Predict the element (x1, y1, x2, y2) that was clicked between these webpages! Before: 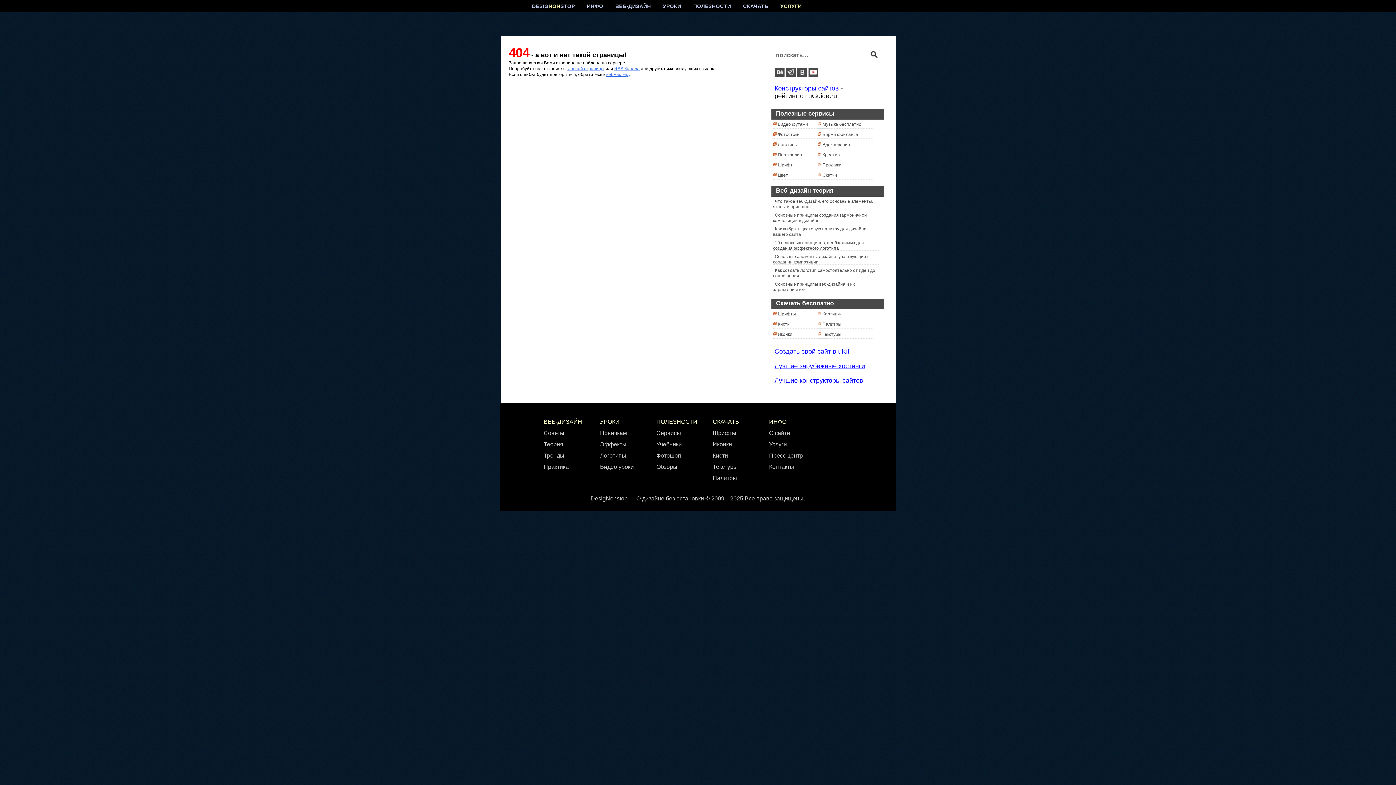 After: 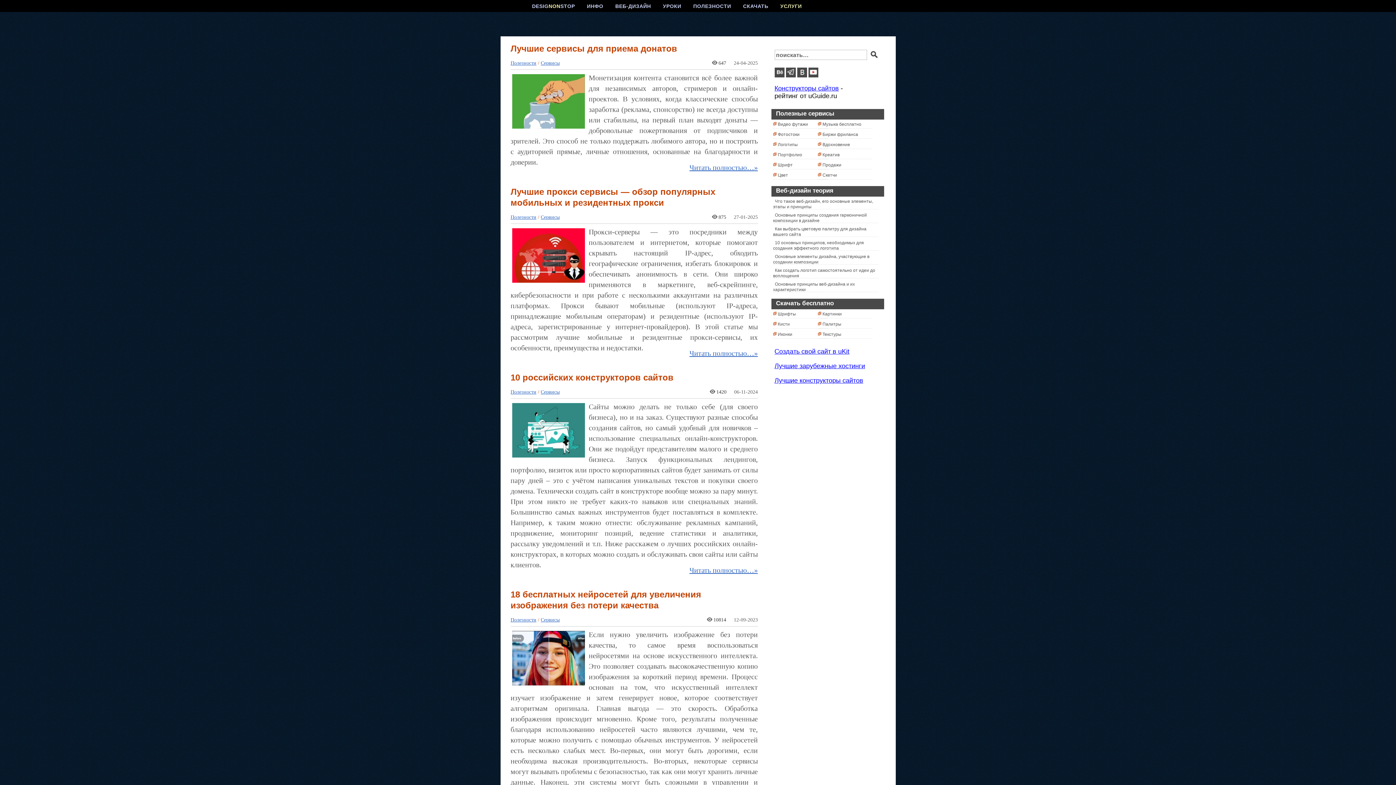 Action: label: ПОЛЕЗНОСТИ bbox: (656, 418, 697, 425)